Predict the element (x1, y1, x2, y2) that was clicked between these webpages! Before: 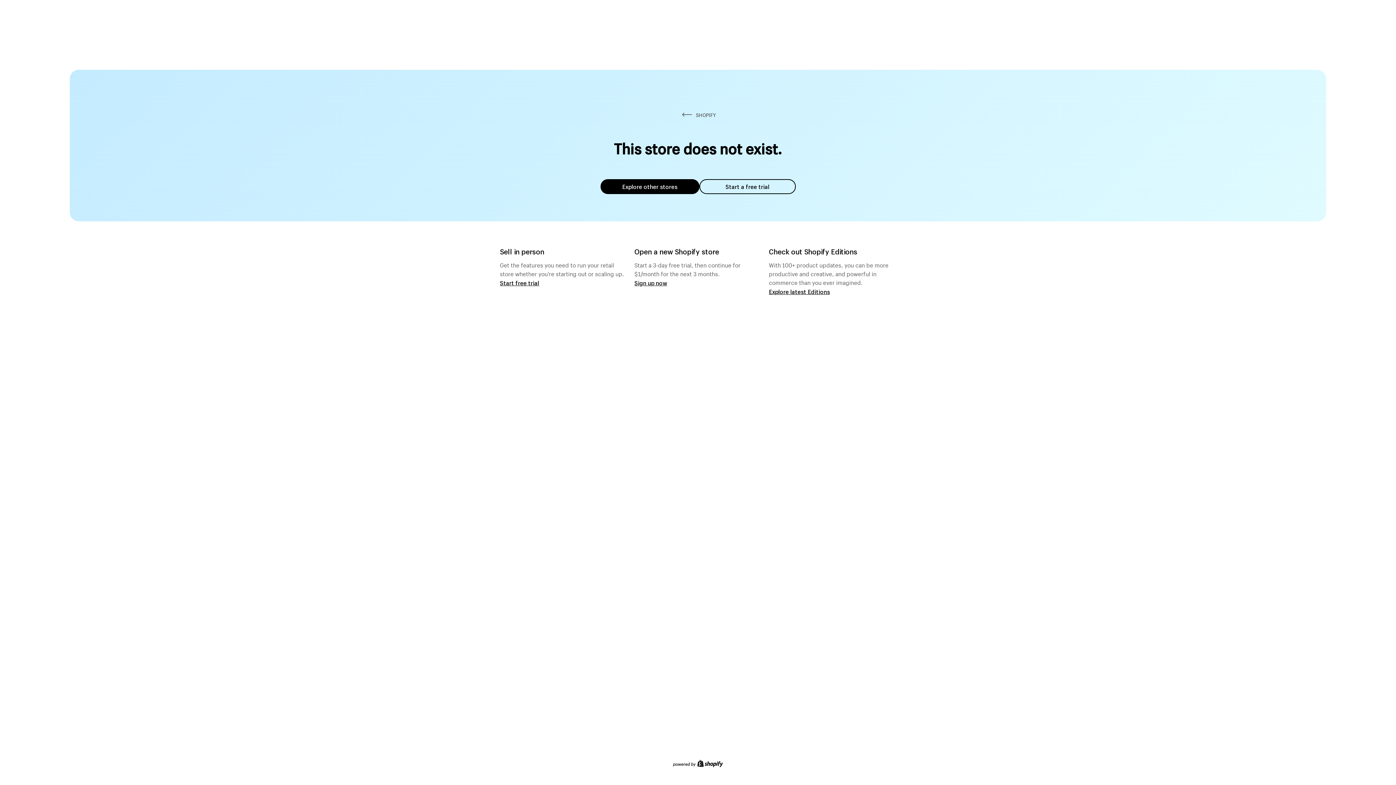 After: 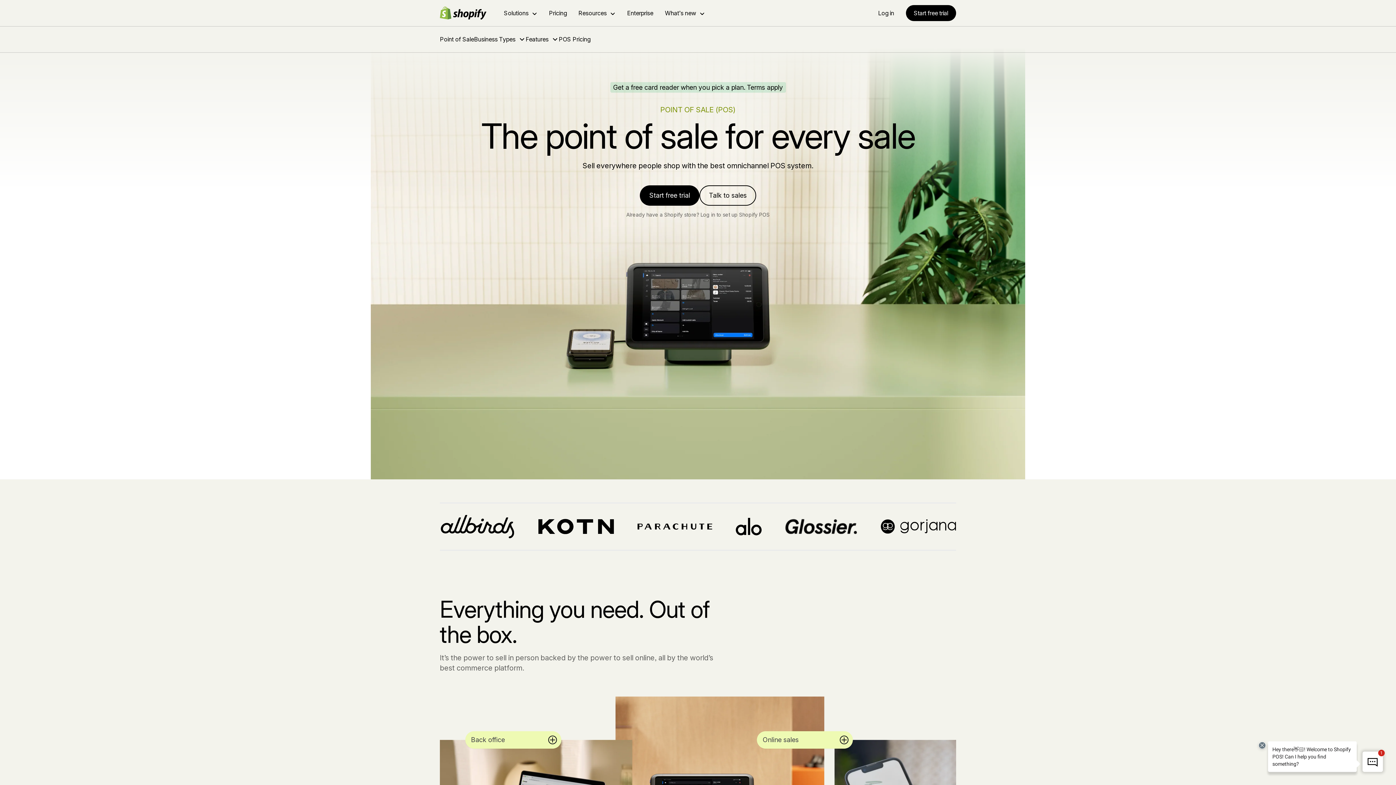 Action: label: Start free trial bbox: (500, 279, 539, 286)